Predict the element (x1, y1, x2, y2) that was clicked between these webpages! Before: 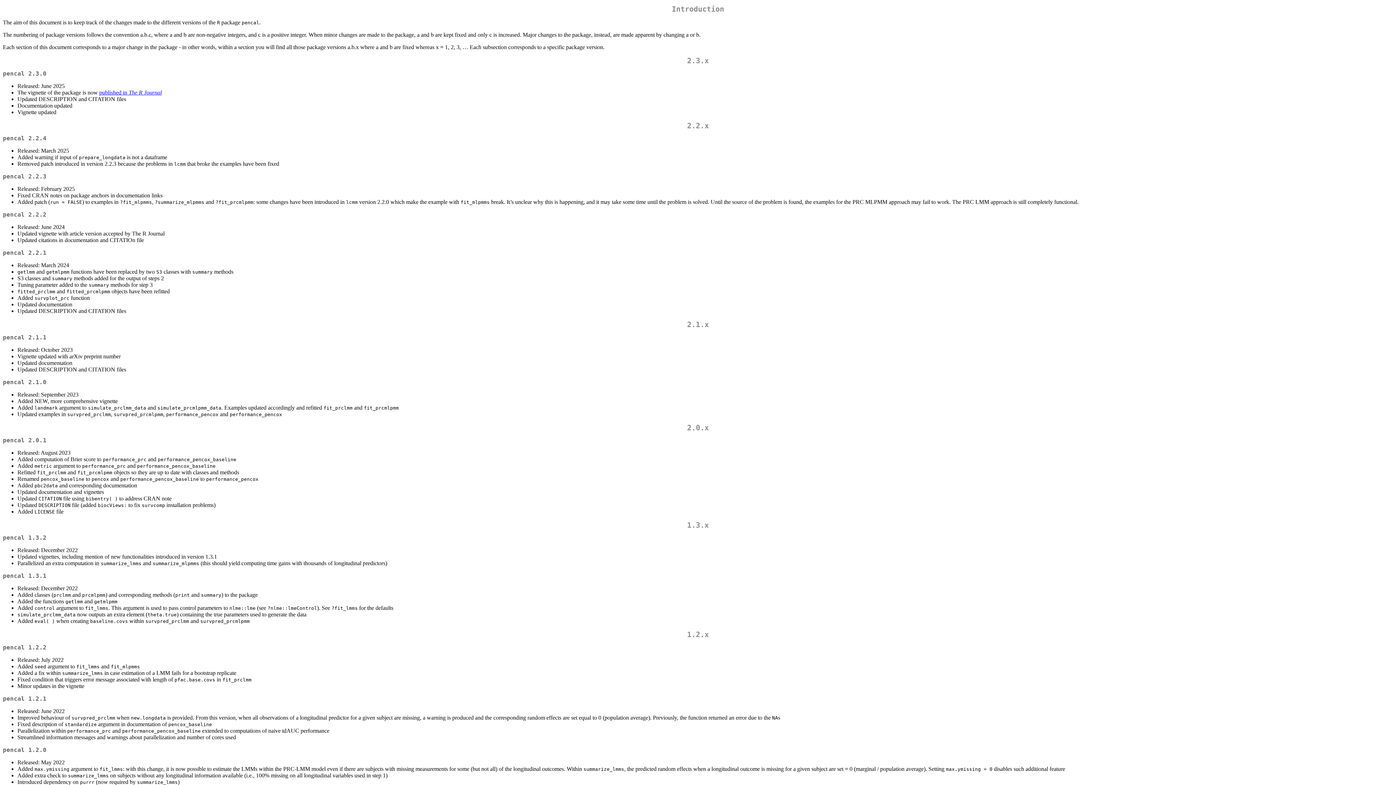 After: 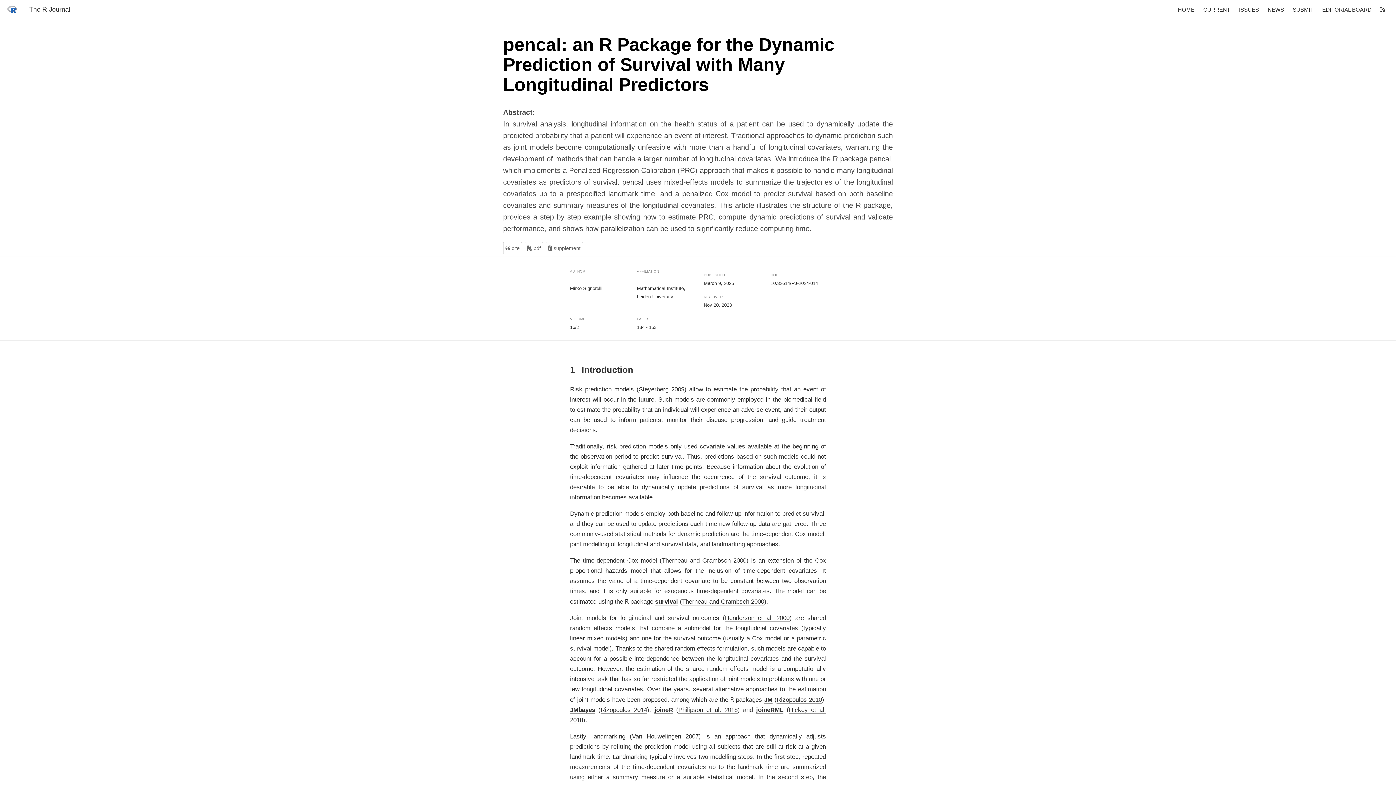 Action: label: published in The R Journal bbox: (99, 89, 161, 95)